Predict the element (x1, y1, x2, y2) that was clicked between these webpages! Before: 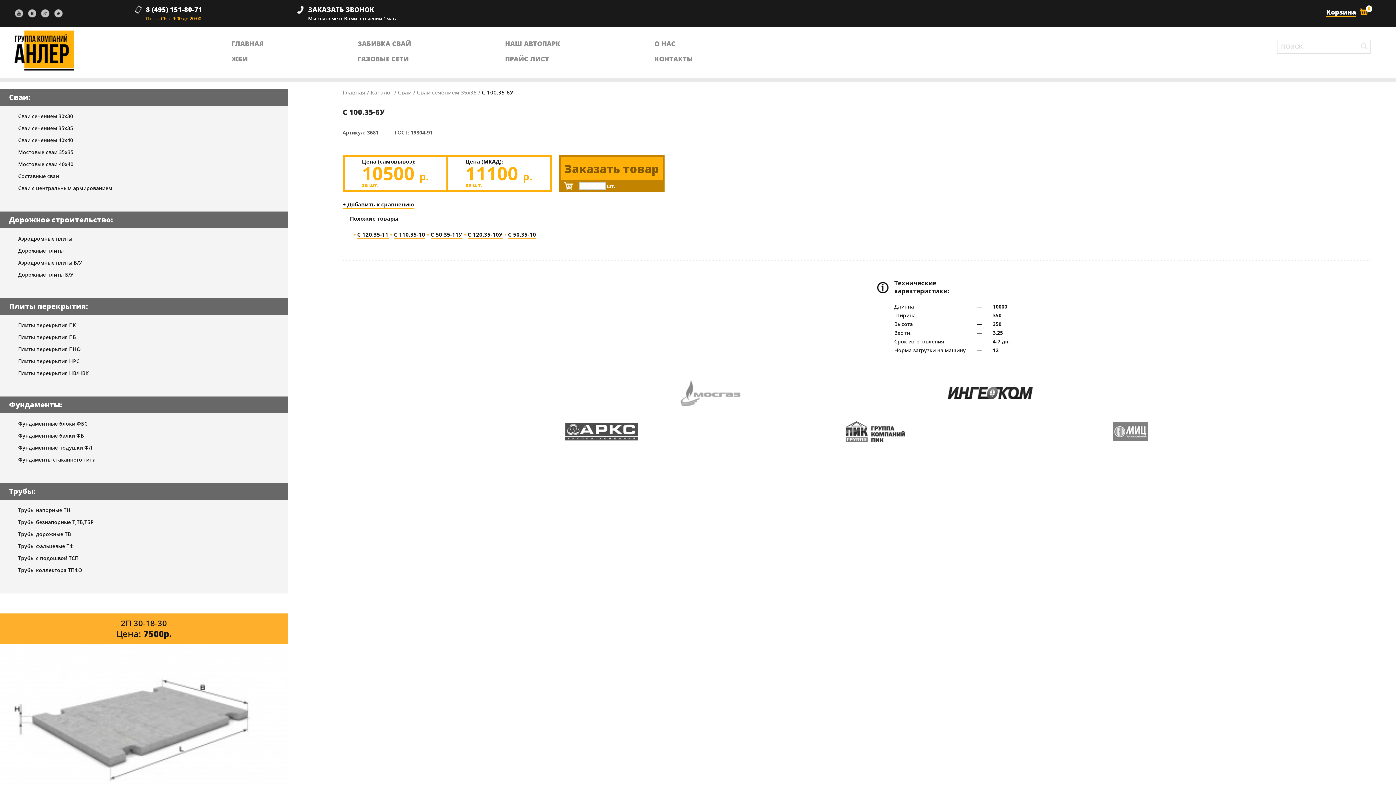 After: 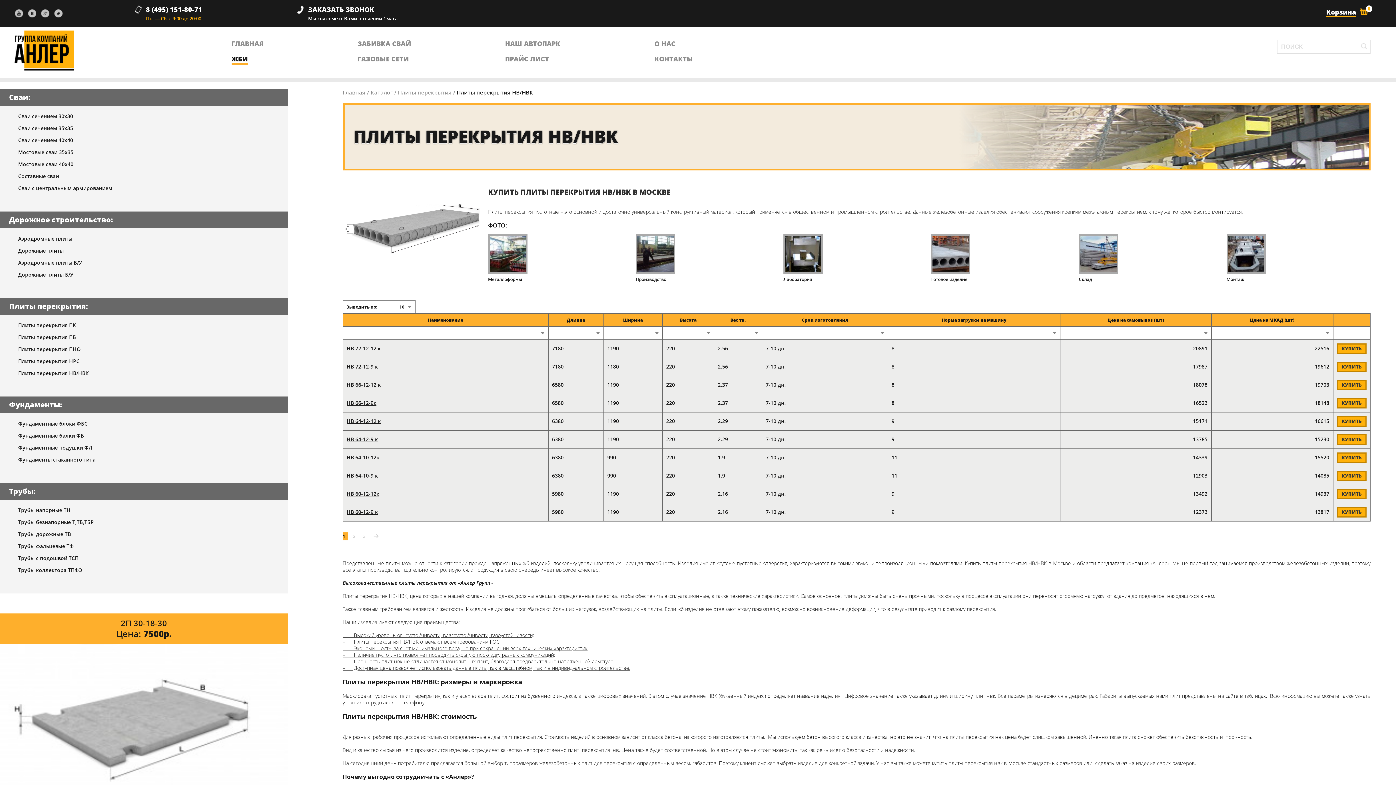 Action: label: Плиты перекрытия НВ/НВК bbox: (18, 369, 88, 376)